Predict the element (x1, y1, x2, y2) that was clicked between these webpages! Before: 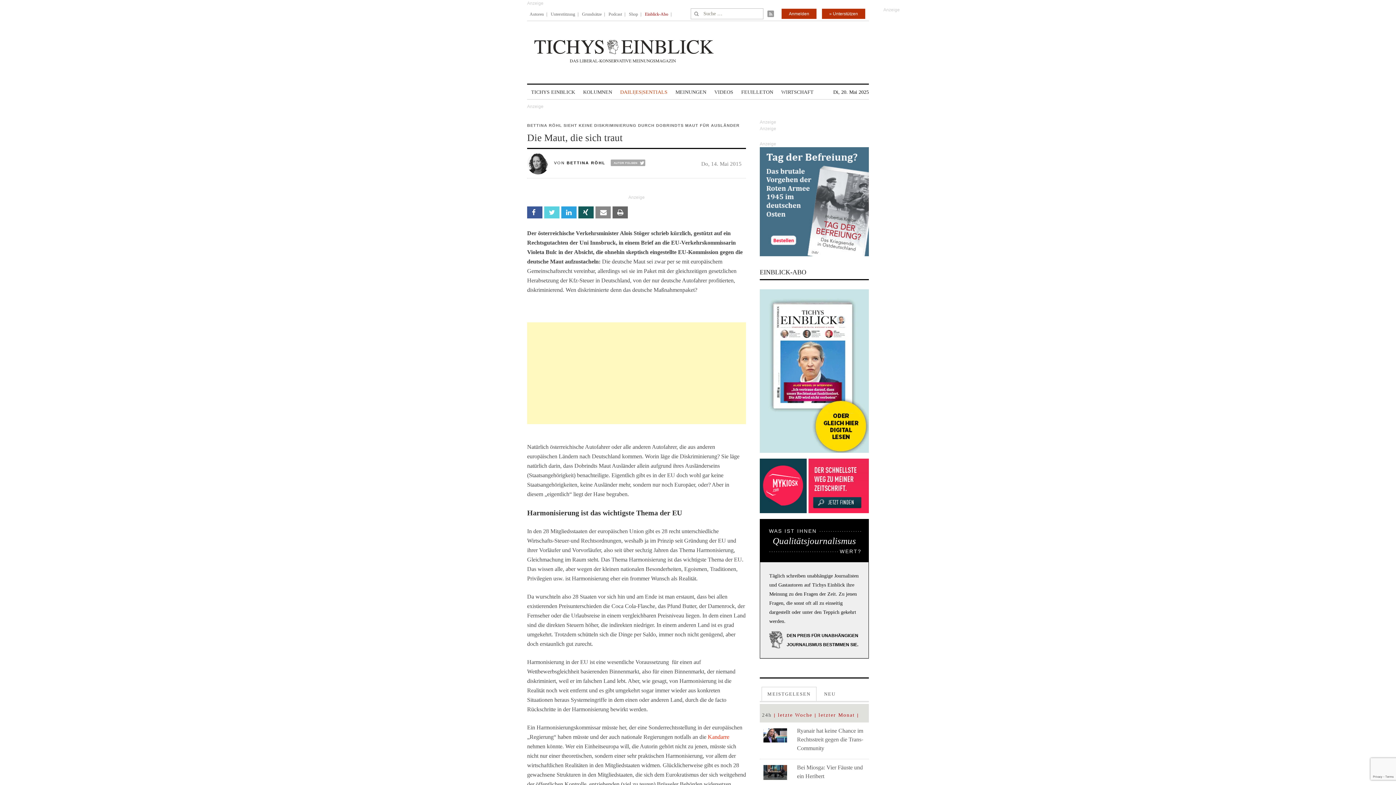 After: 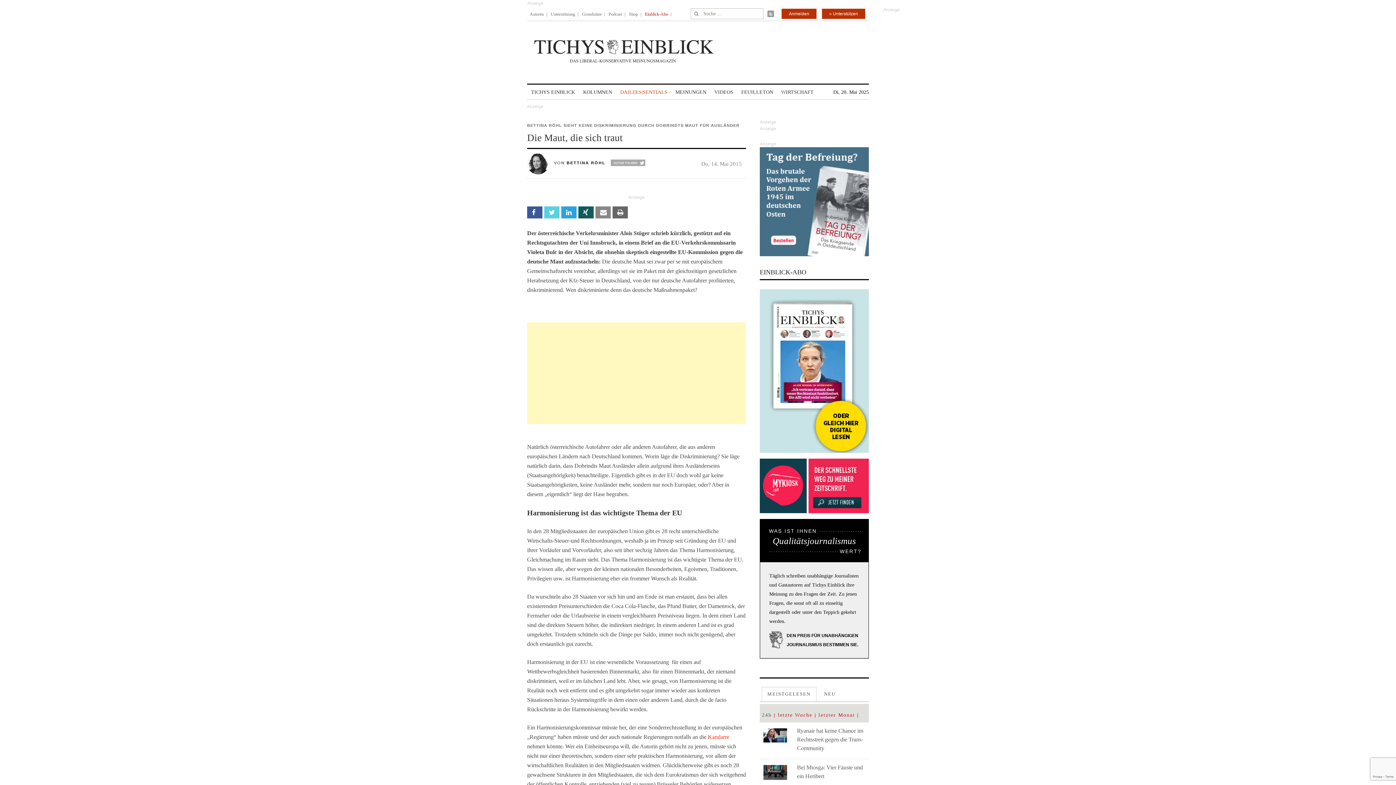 Action: label: letzte Woche bbox: (775, 708, 814, 722)